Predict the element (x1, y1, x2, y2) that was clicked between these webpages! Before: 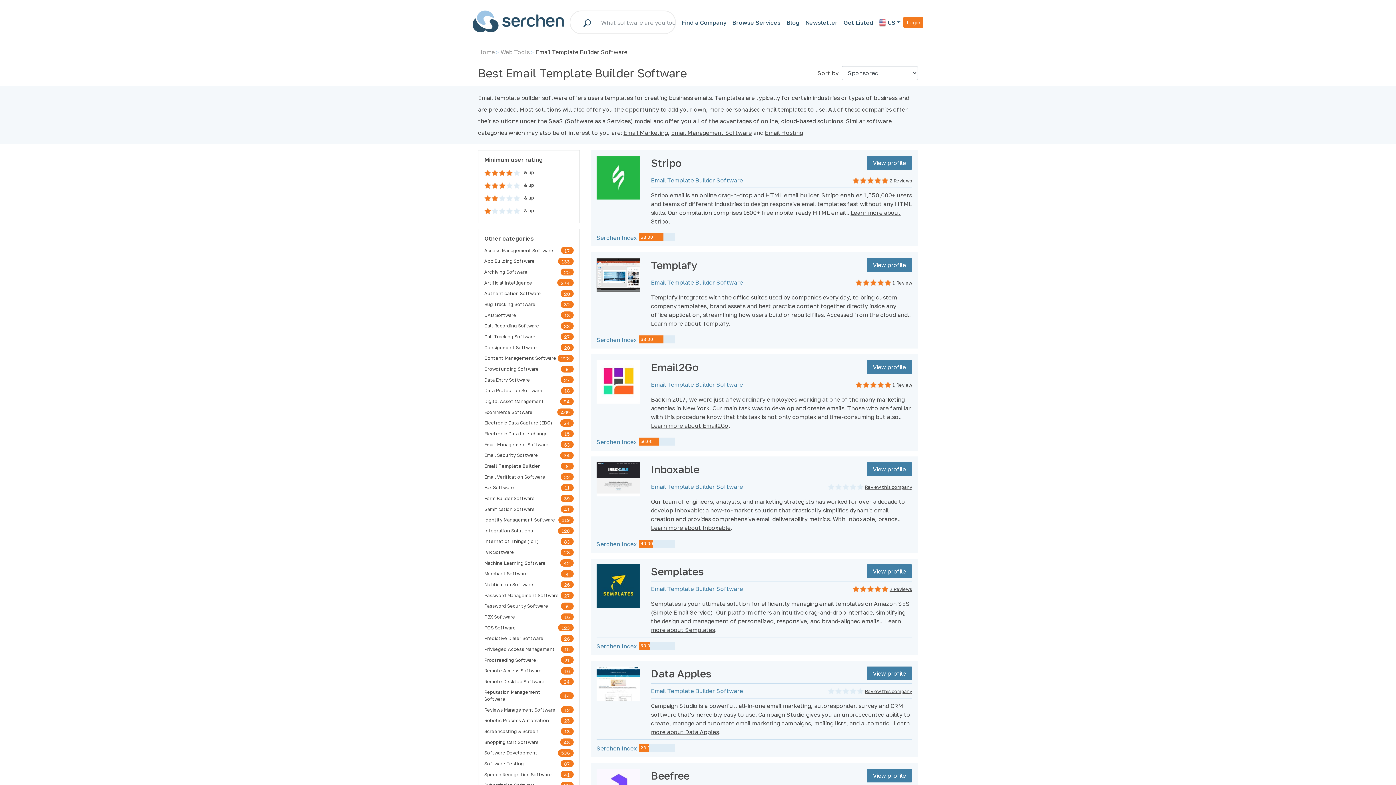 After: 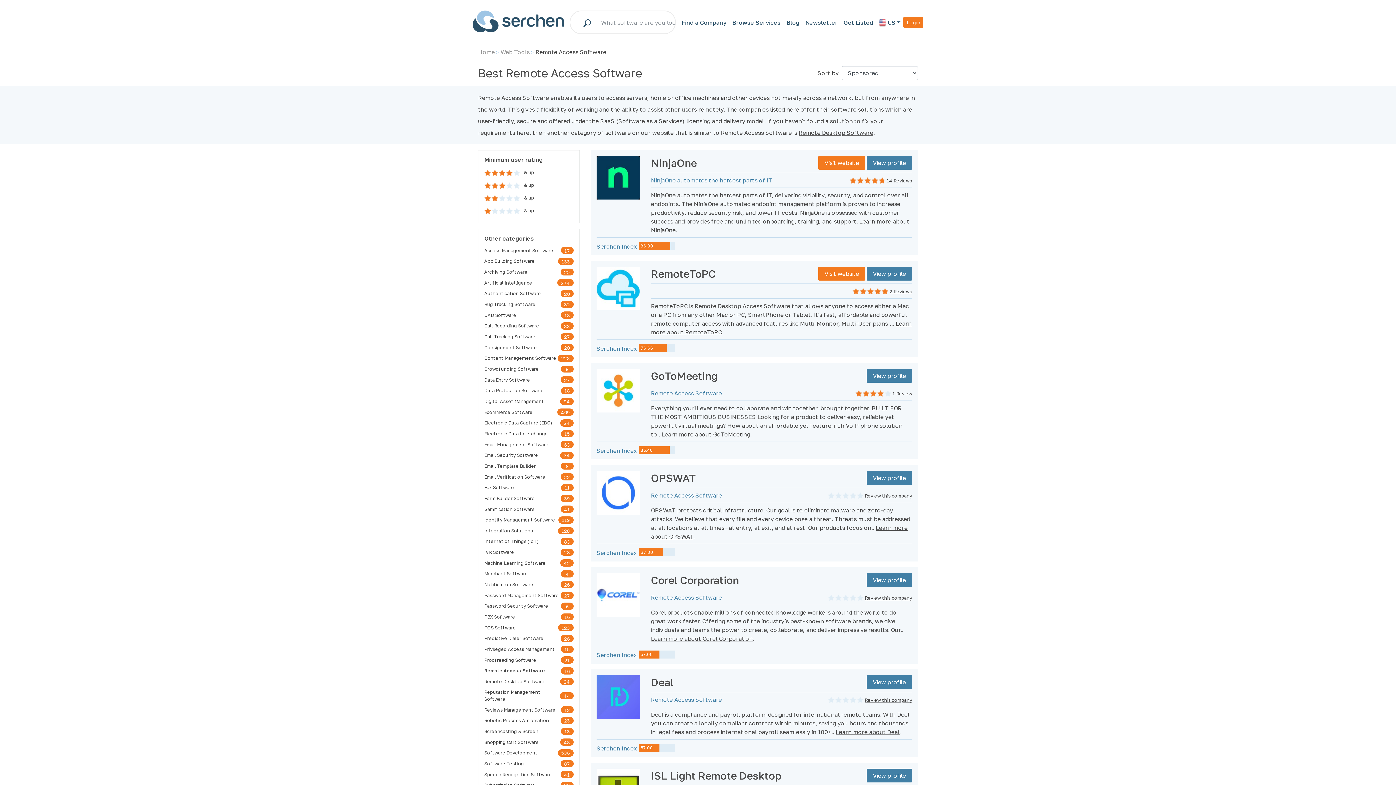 Action: bbox: (560, 667, 573, 674) label: 16